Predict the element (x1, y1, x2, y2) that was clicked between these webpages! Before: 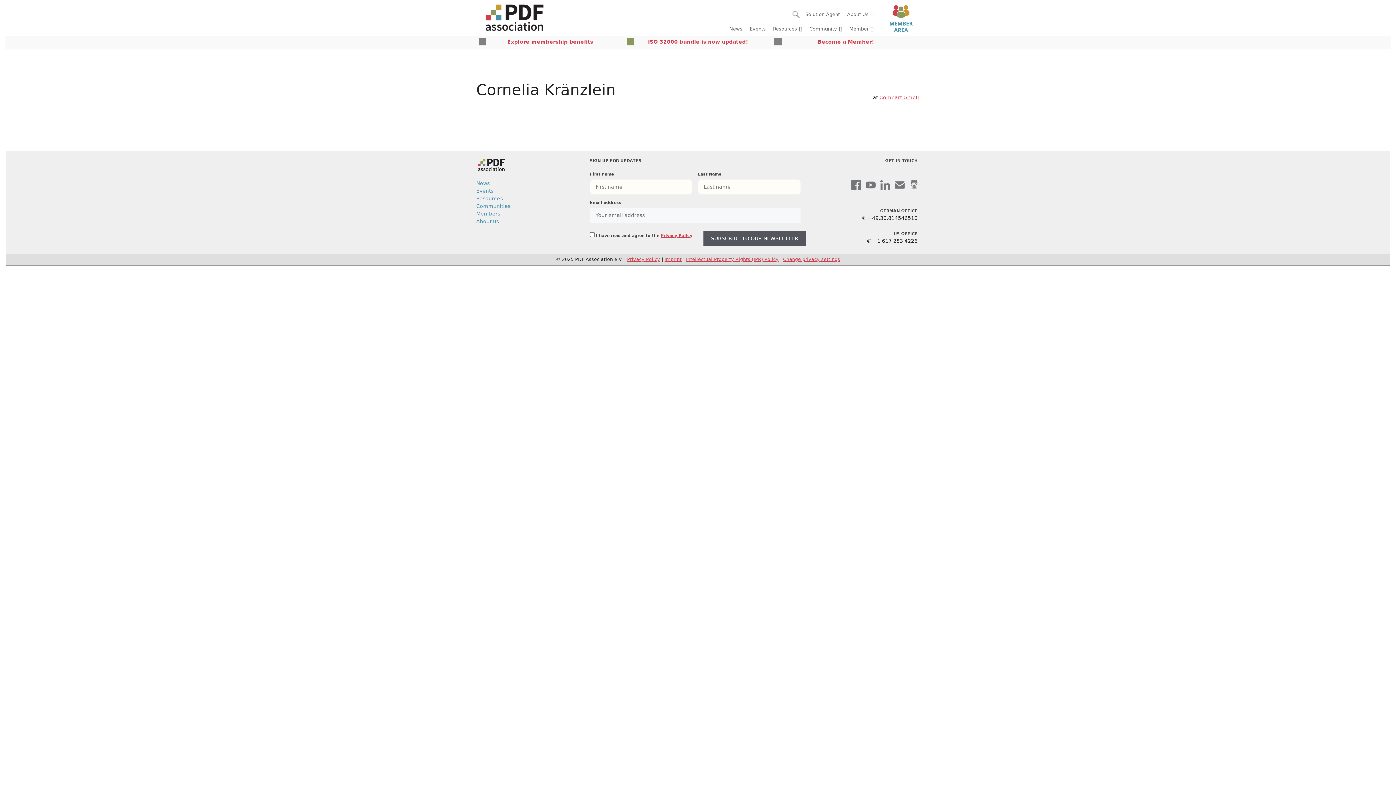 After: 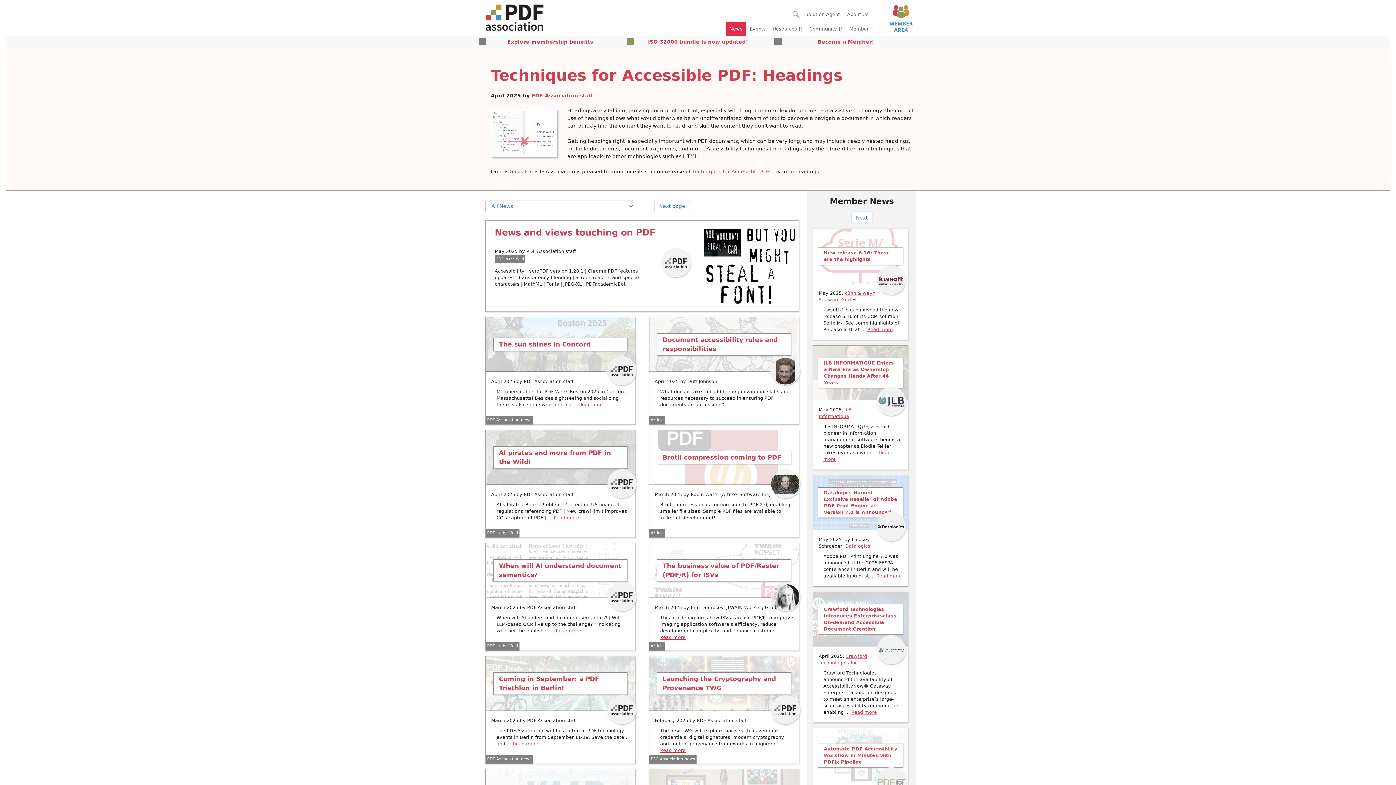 Action: bbox: (476, 180, 489, 186) label: News